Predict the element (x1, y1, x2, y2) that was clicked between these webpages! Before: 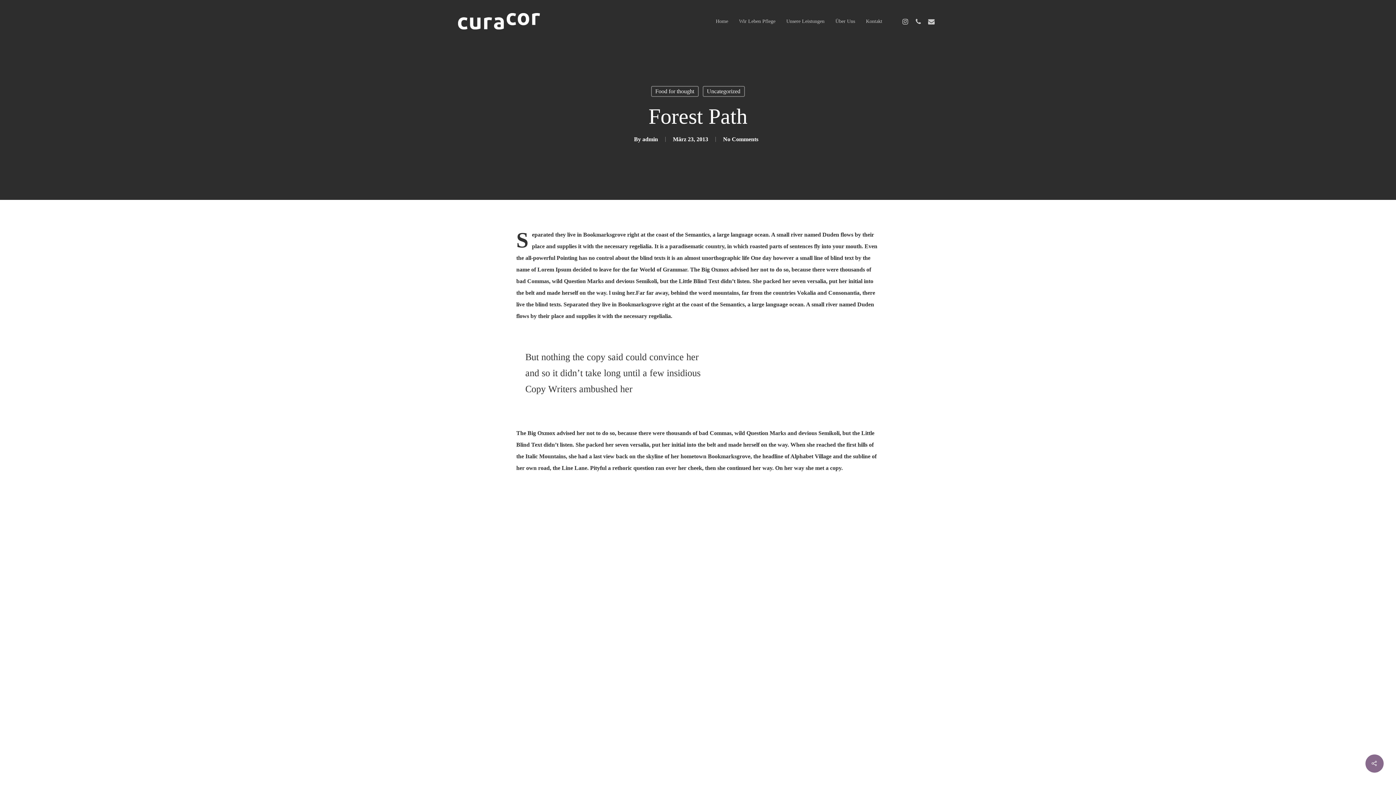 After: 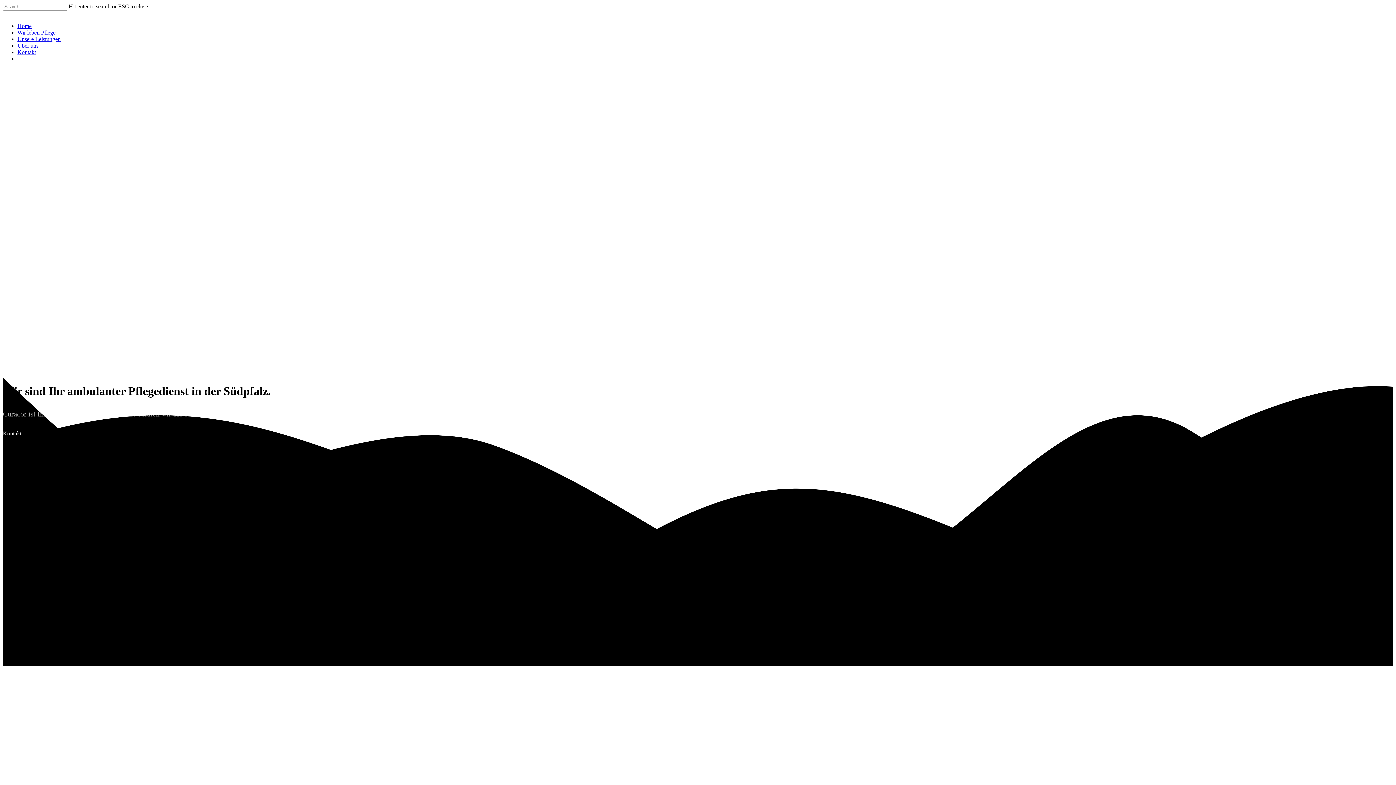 Action: bbox: (866, 18, 882, 23) label: Kontakt